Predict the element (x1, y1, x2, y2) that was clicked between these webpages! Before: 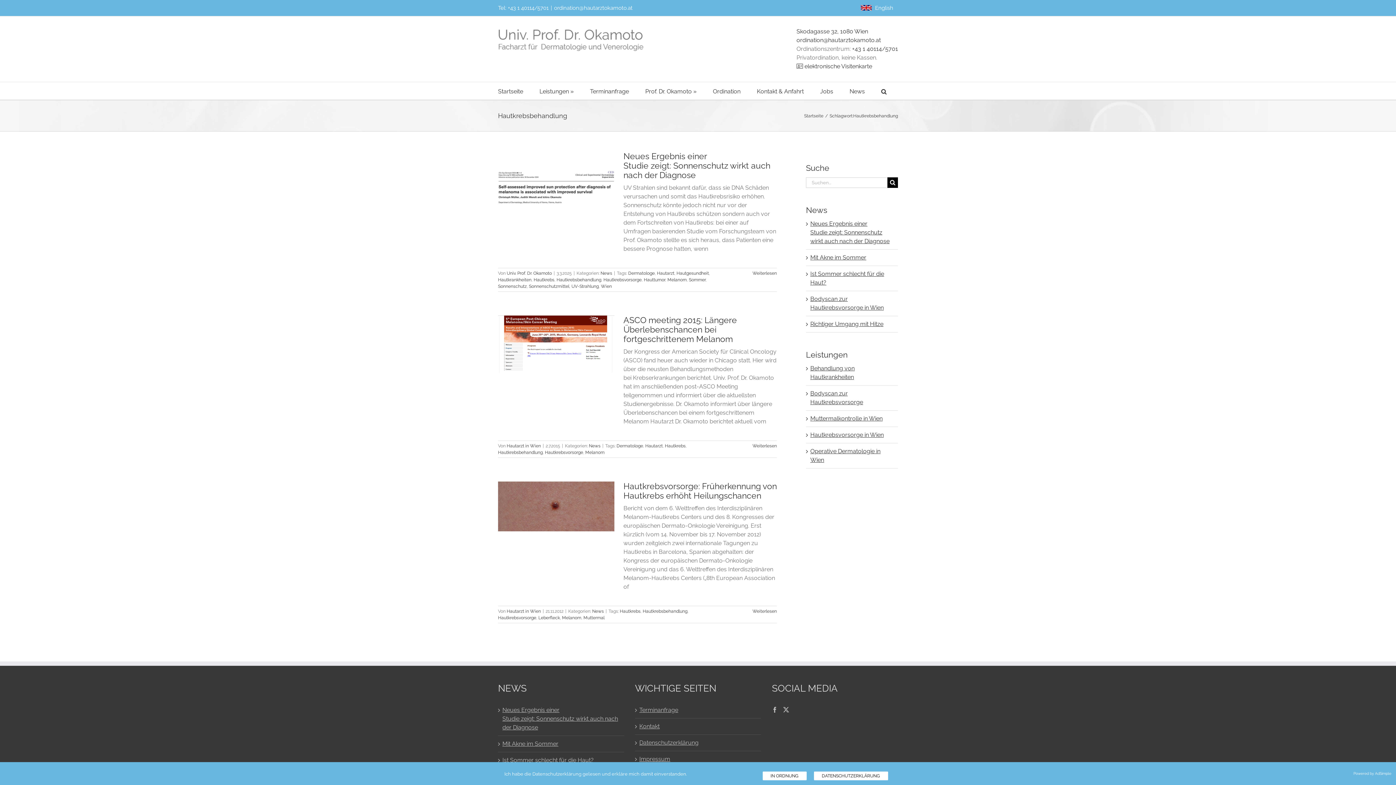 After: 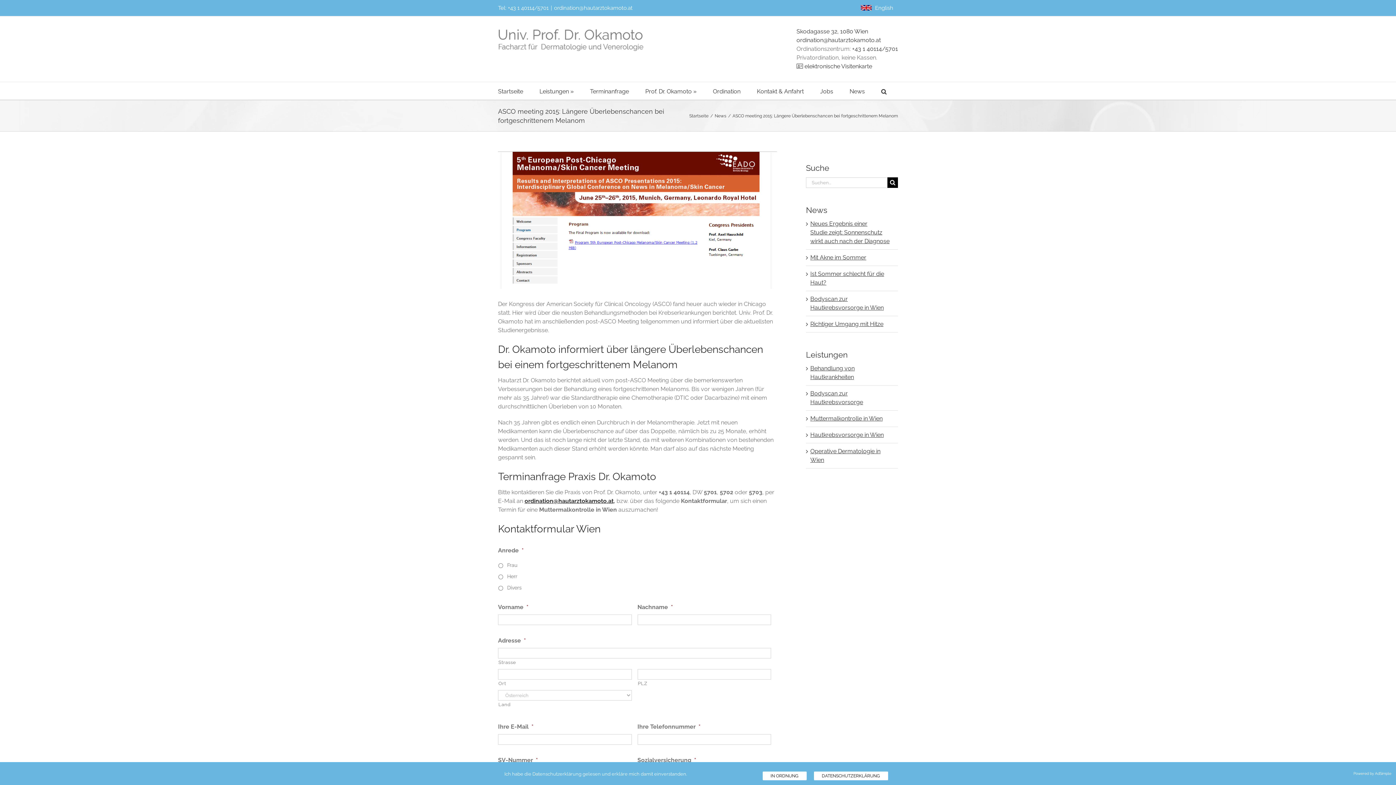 Action: label: More on ASCO meeting 2015: Längere Überlebenschancen bei fortgeschrittenem Melanom bbox: (752, 443, 777, 448)